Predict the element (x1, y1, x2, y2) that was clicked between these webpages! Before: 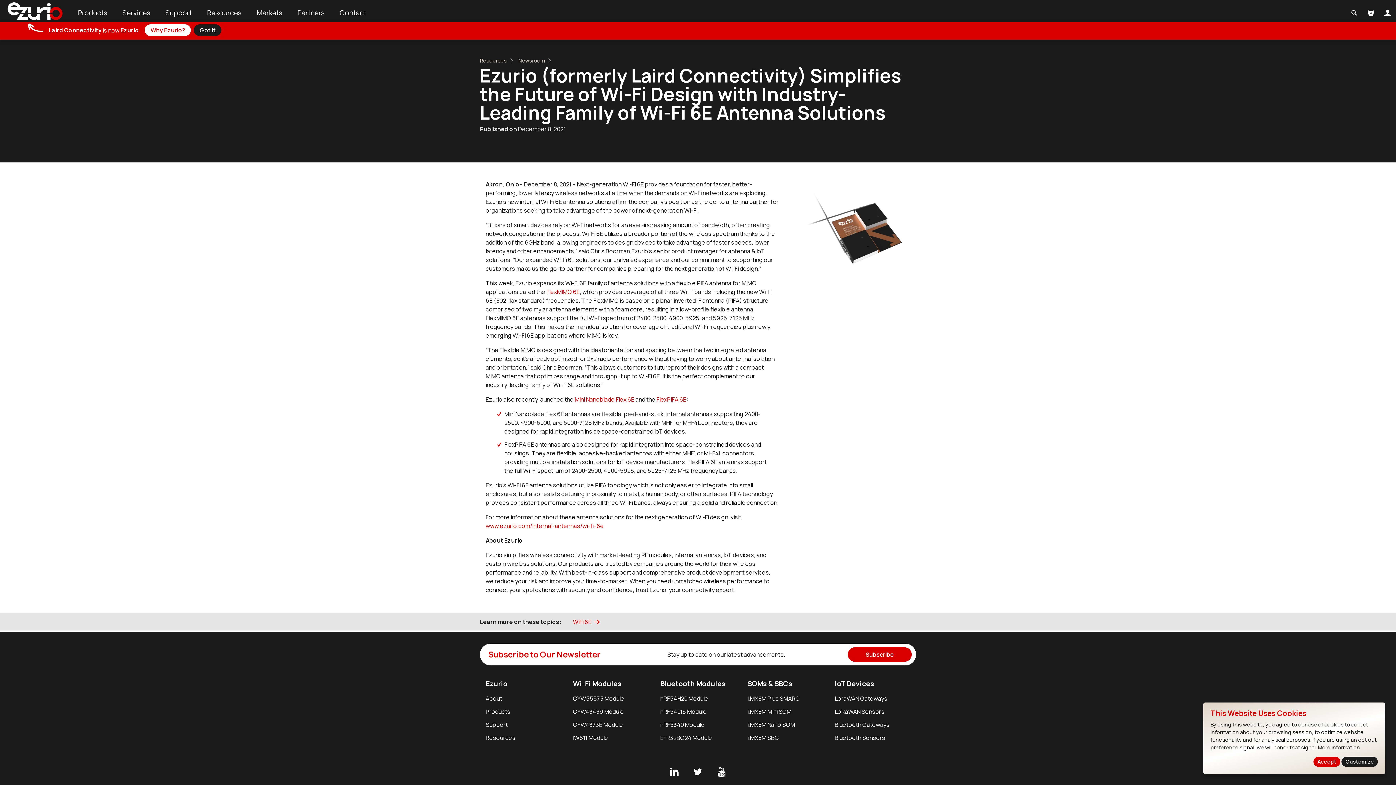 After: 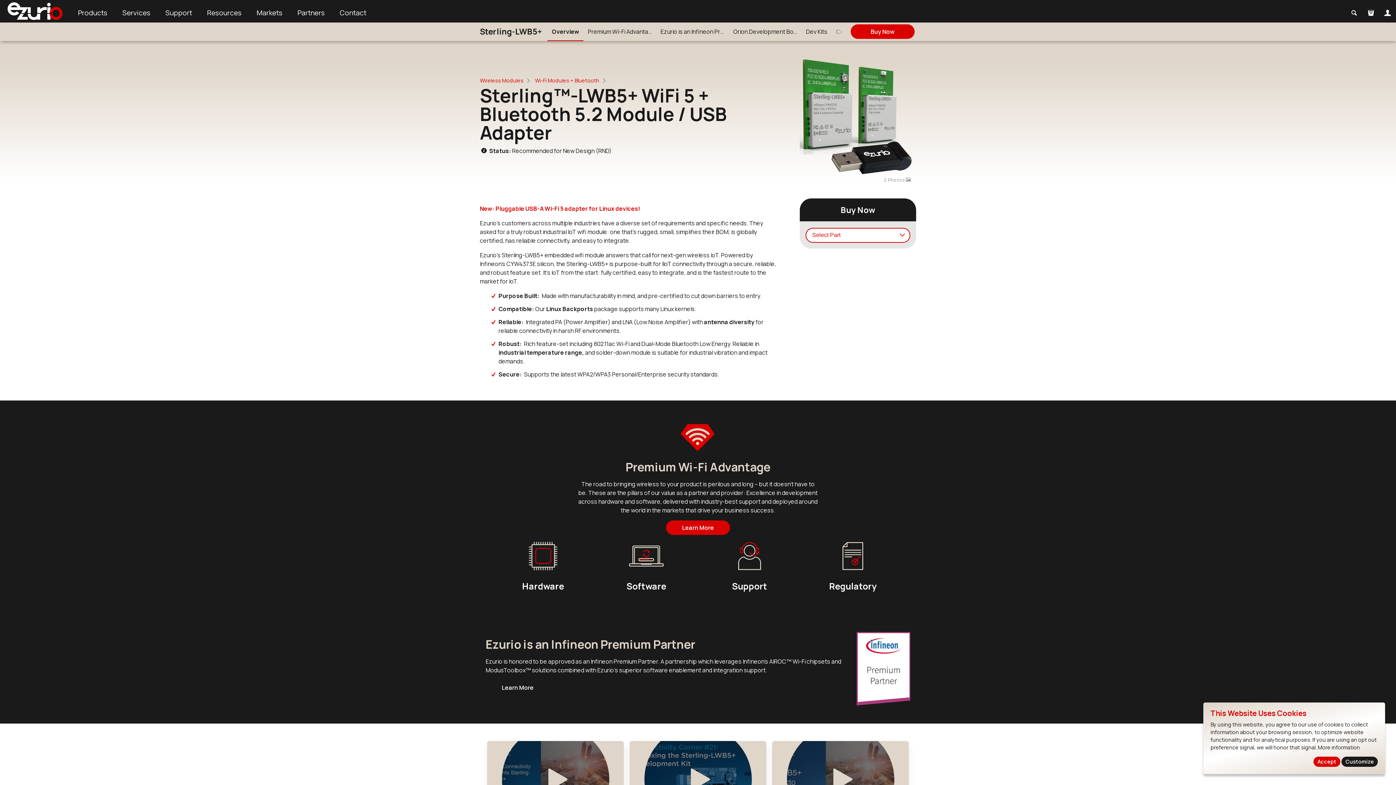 Action: bbox: (573, 721, 623, 729) label: CYW4373E Module